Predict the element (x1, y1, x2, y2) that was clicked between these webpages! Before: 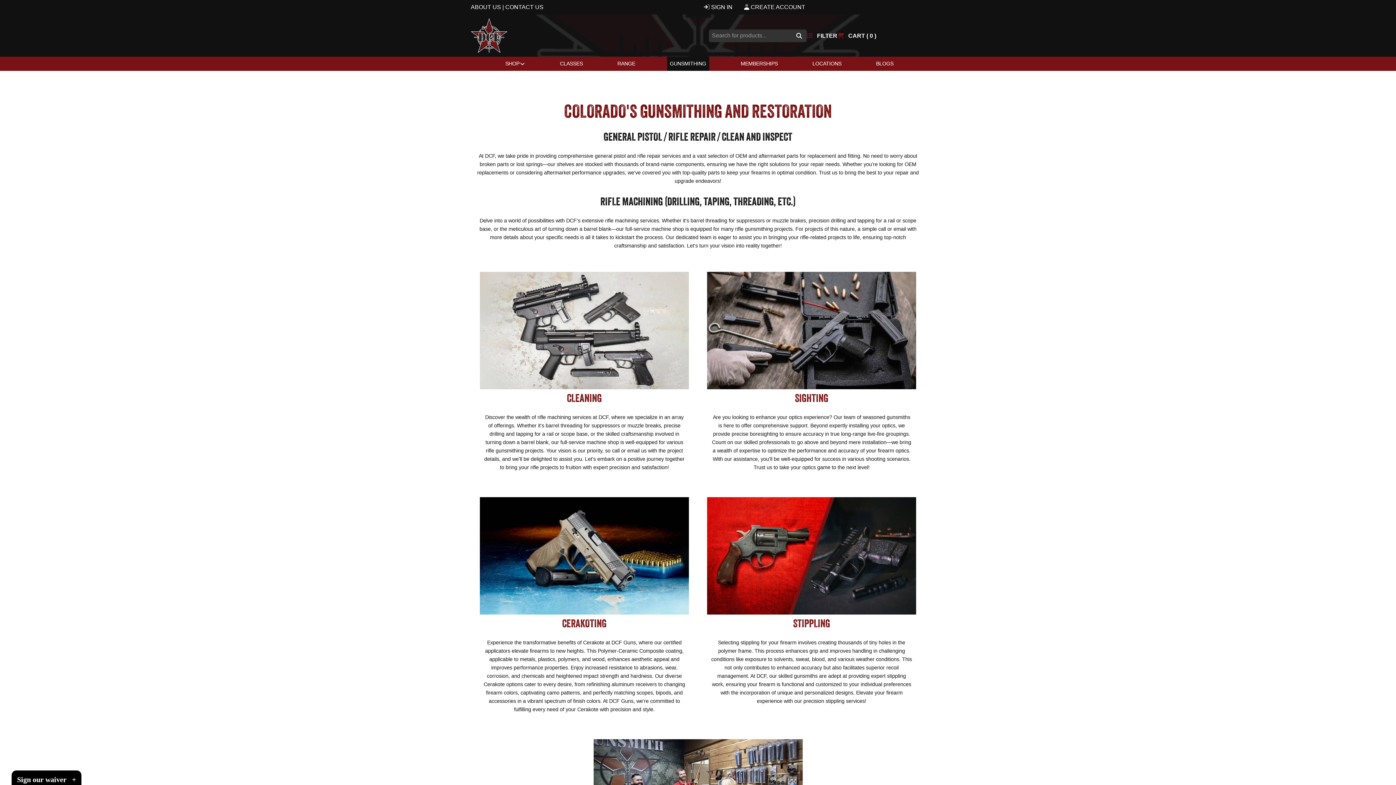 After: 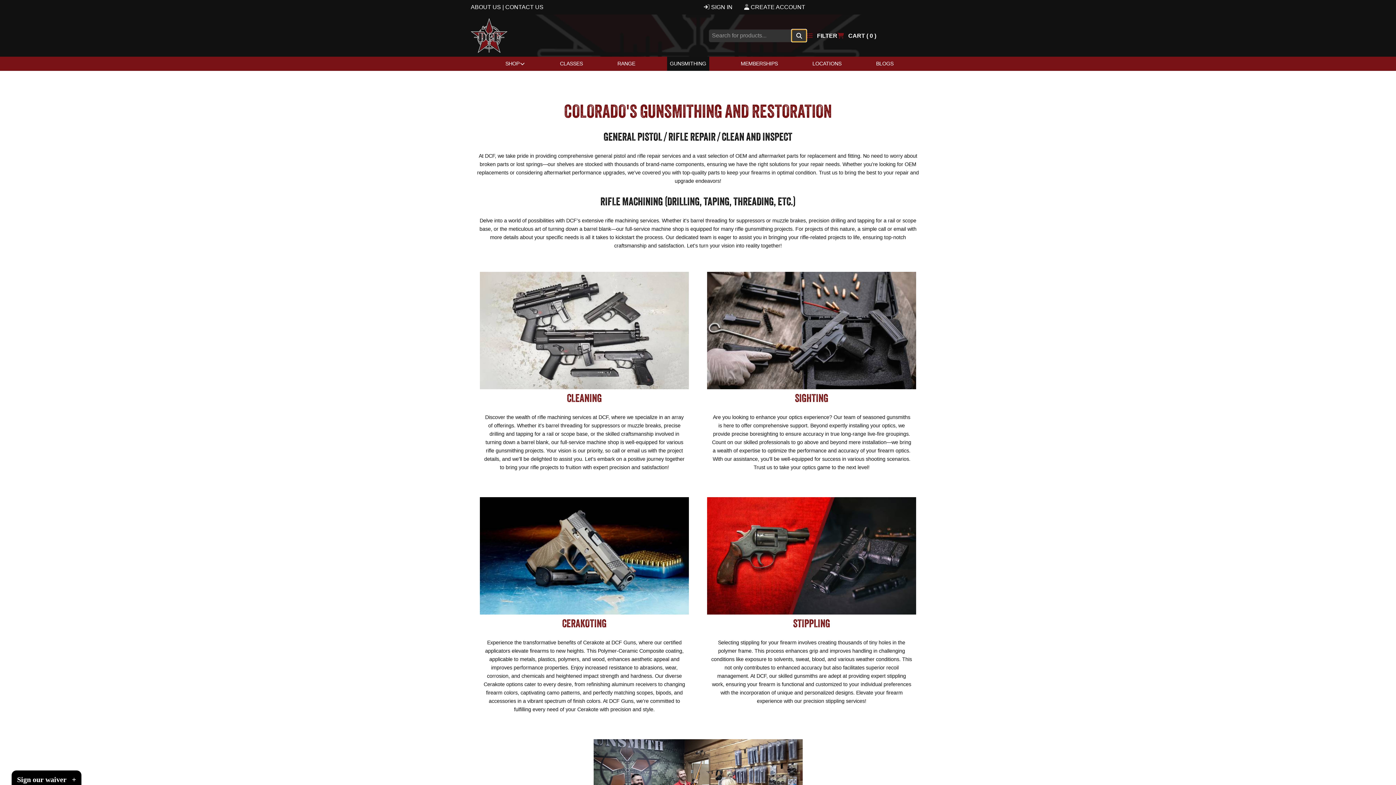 Action: bbox: (791, 29, 807, 42)